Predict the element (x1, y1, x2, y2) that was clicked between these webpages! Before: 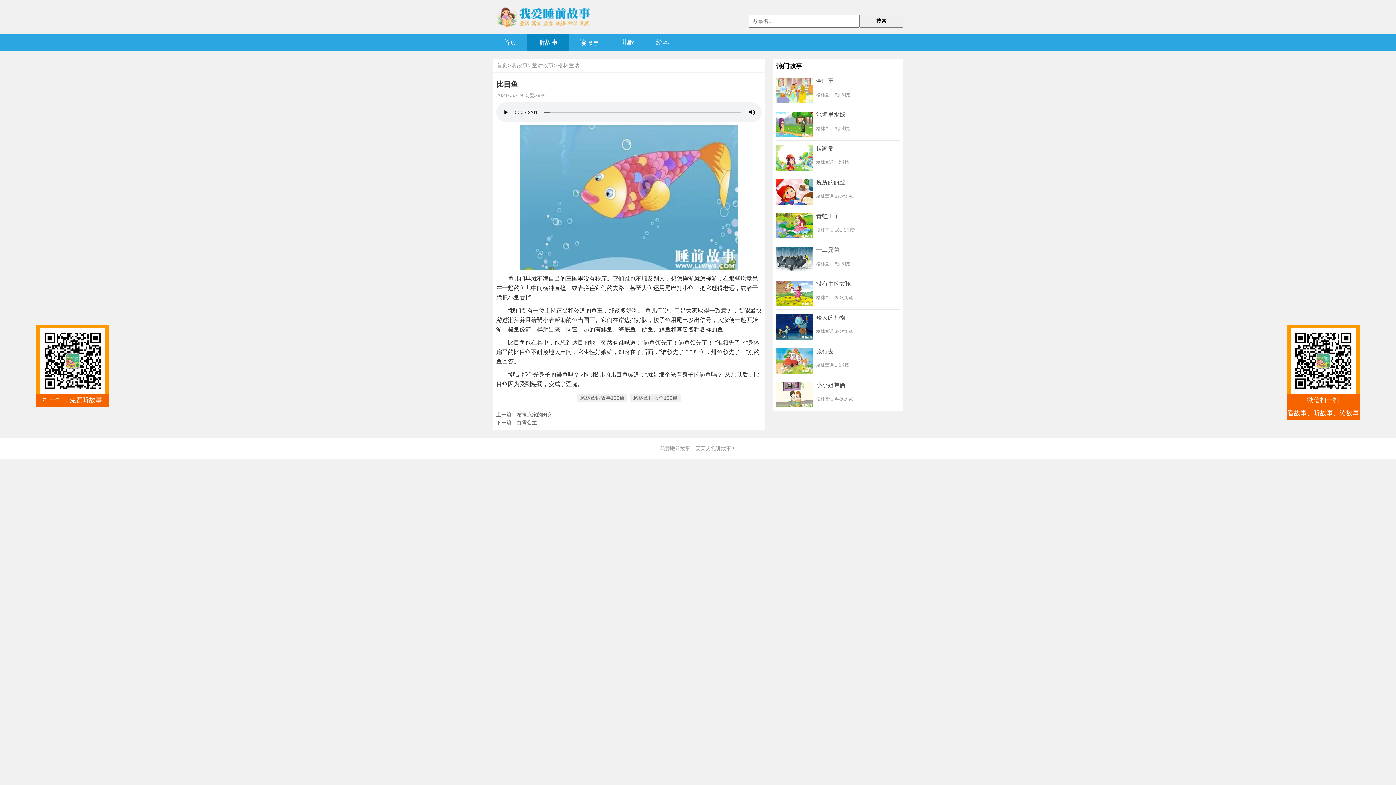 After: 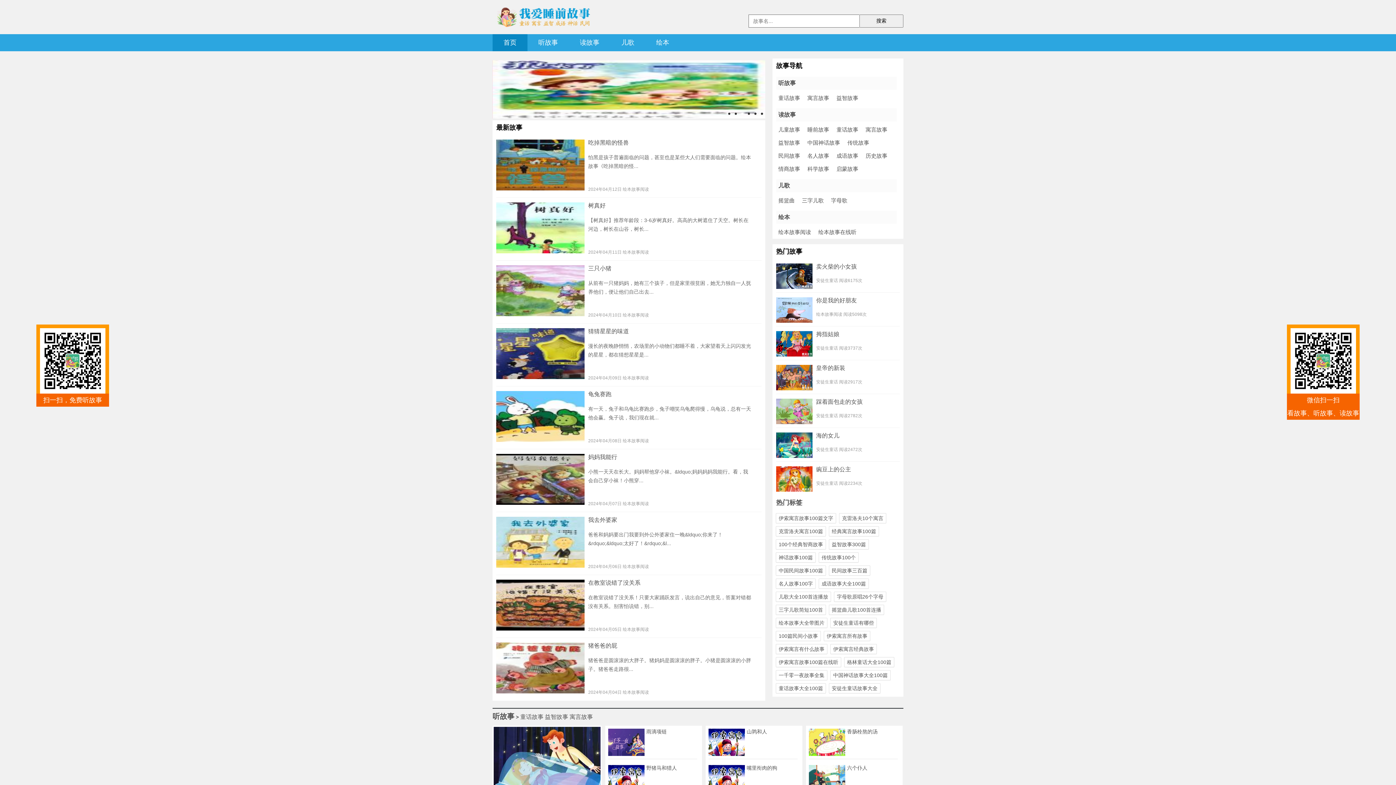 Action: bbox: (496, 62, 507, 68) label: 首页